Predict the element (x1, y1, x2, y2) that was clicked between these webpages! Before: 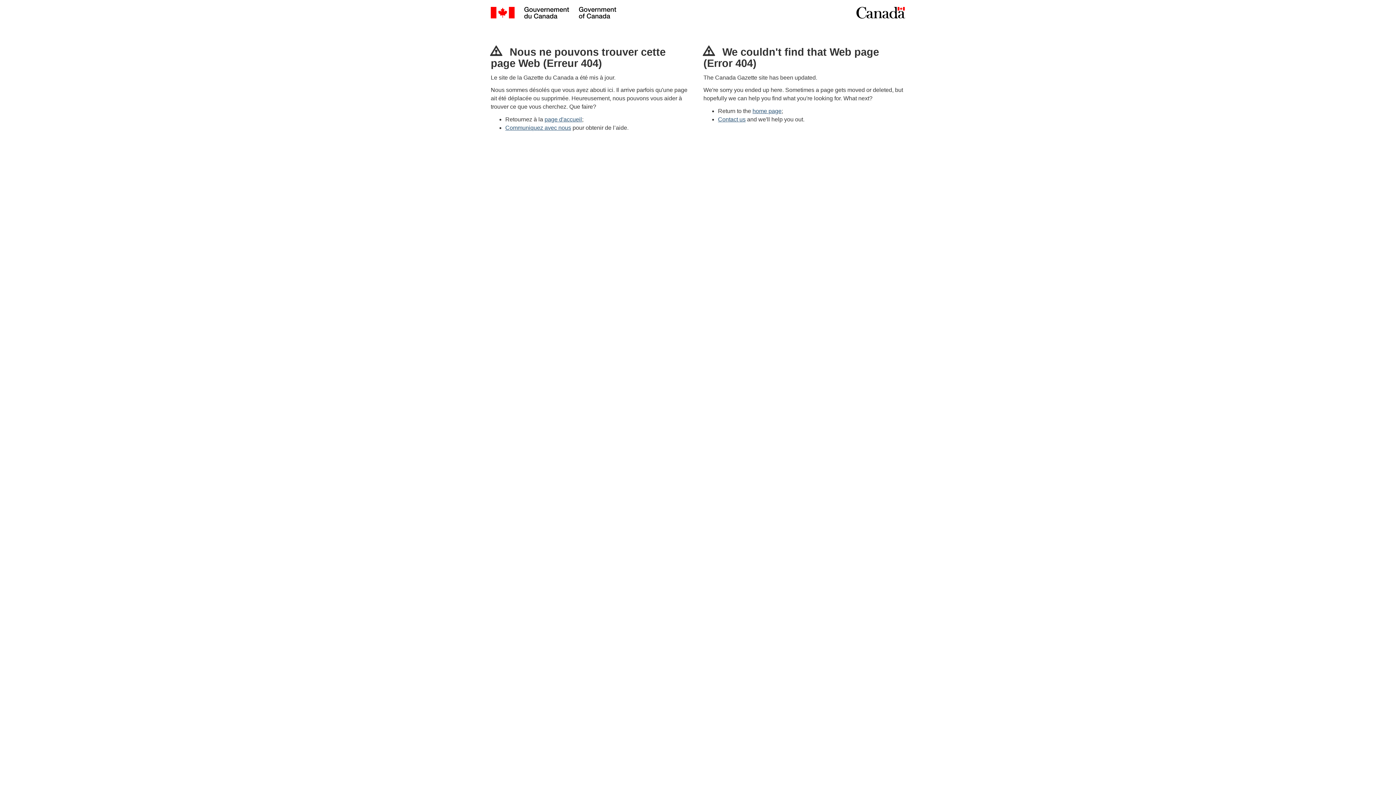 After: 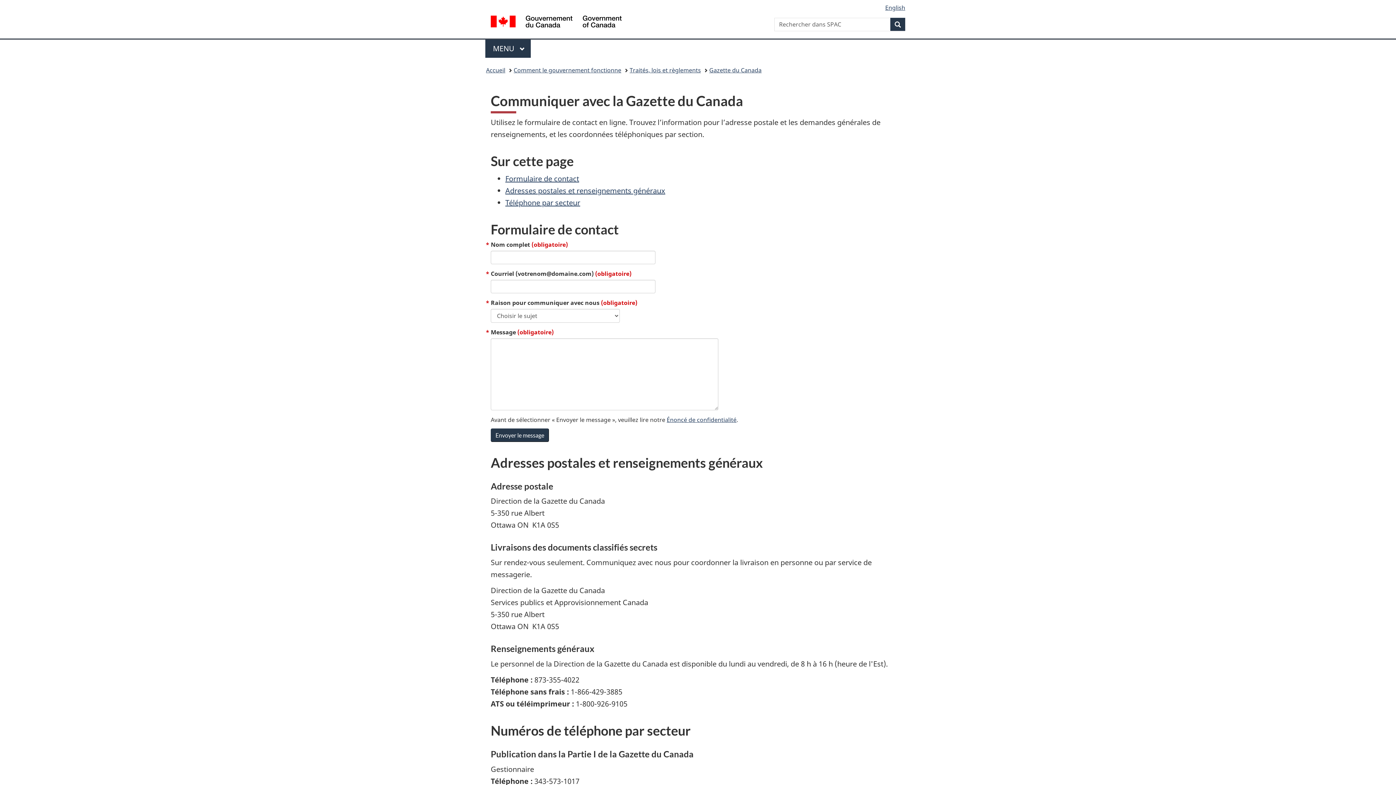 Action: bbox: (505, 124, 571, 130) label: Communiquez avec nous